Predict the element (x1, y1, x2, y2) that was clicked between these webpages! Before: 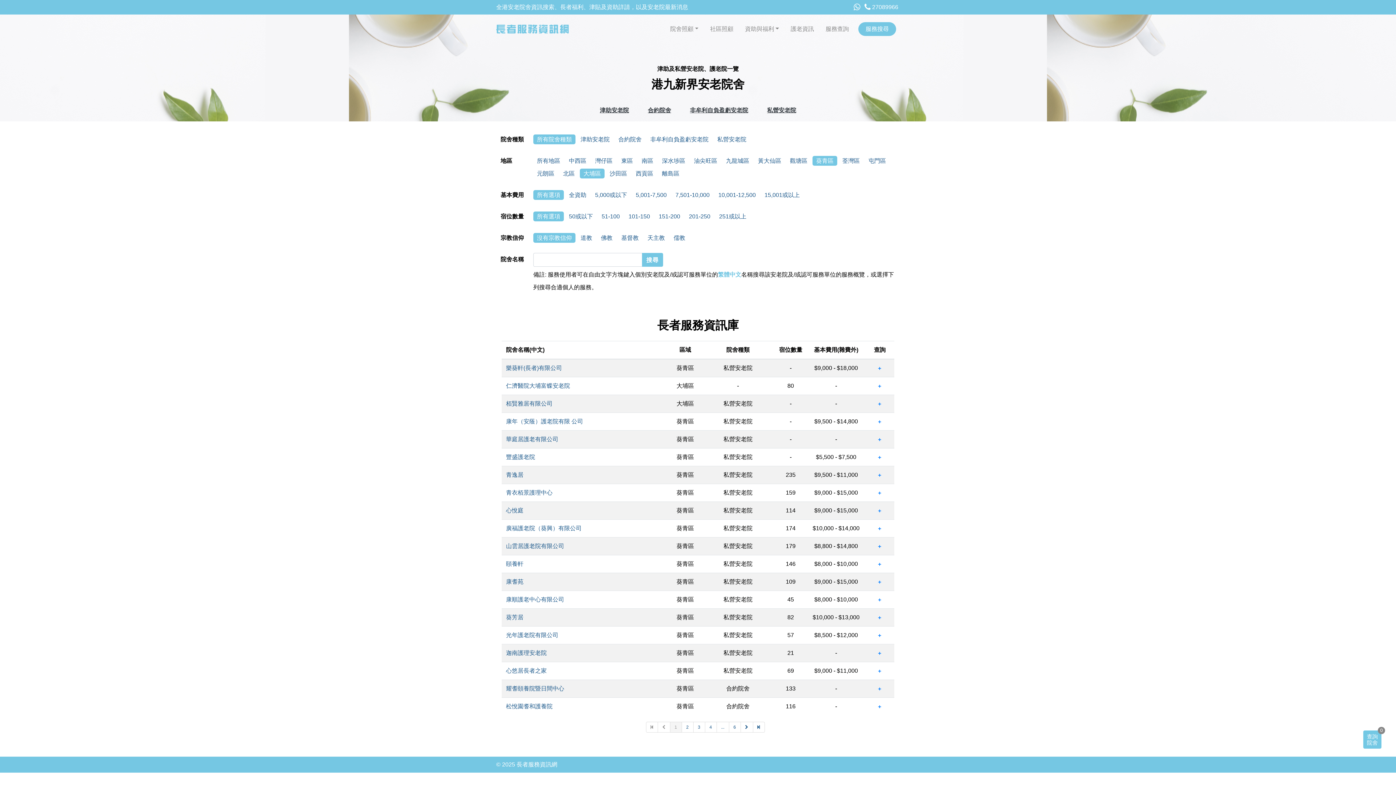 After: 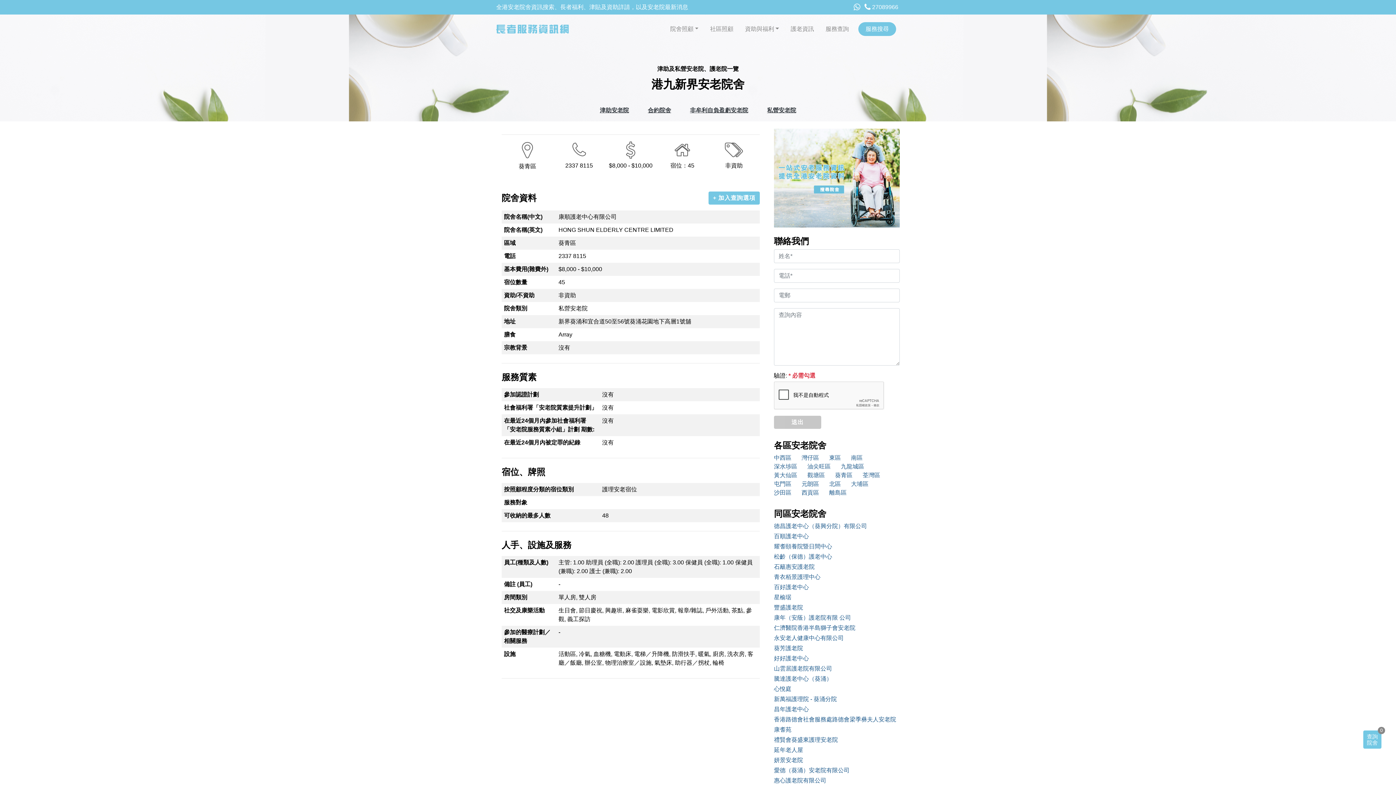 Action: label: 康順護老中心有限公司 bbox: (506, 596, 564, 602)